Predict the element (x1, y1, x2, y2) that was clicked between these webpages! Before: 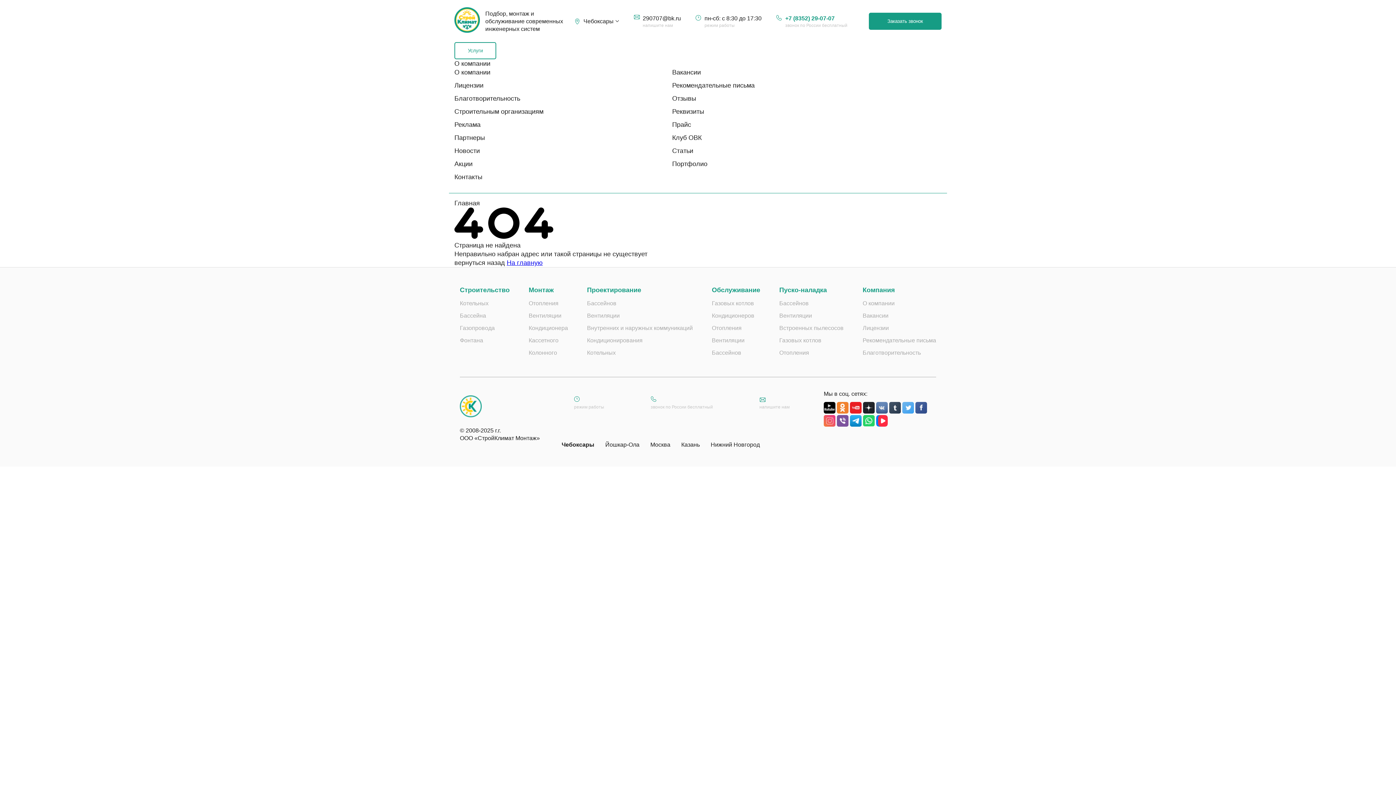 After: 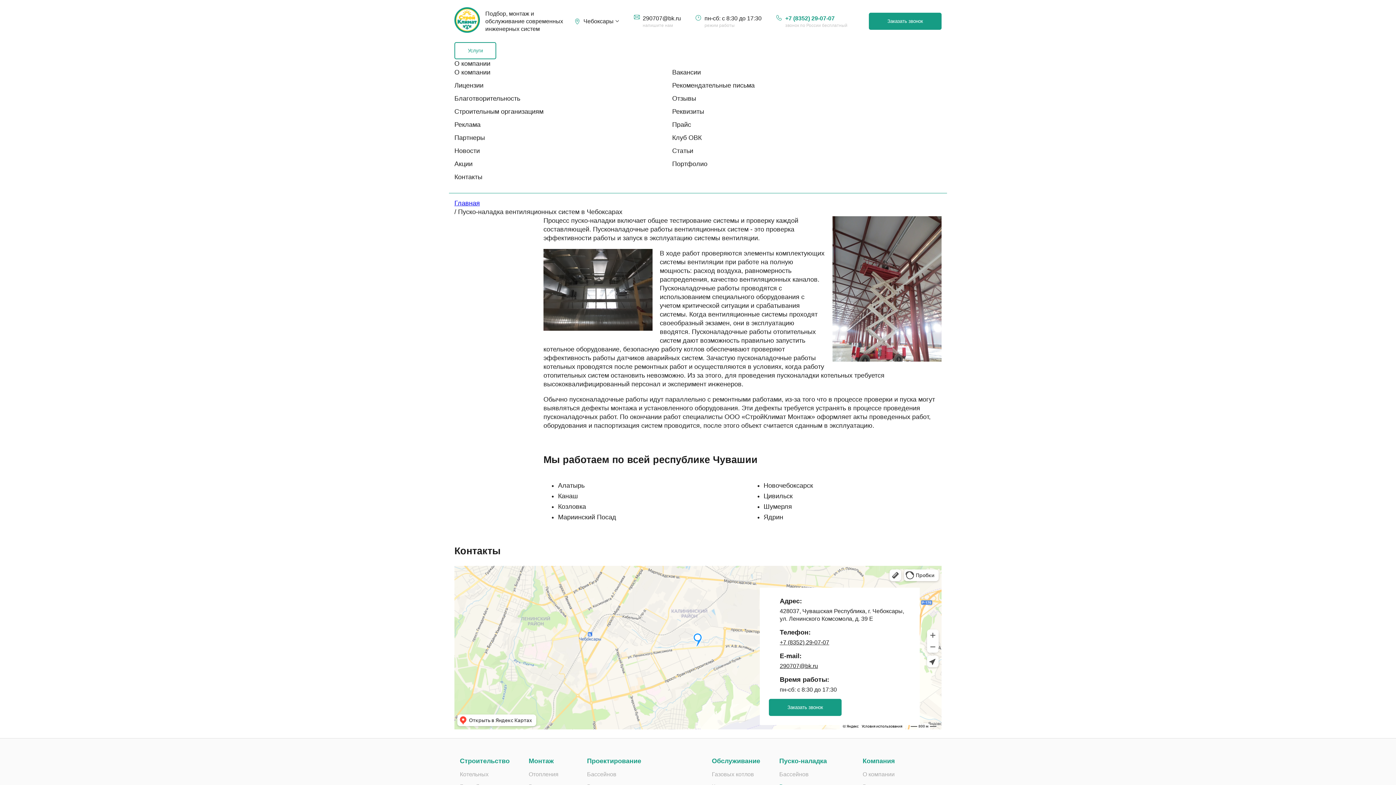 Action: bbox: (779, 312, 812, 318) label: Вентиляции